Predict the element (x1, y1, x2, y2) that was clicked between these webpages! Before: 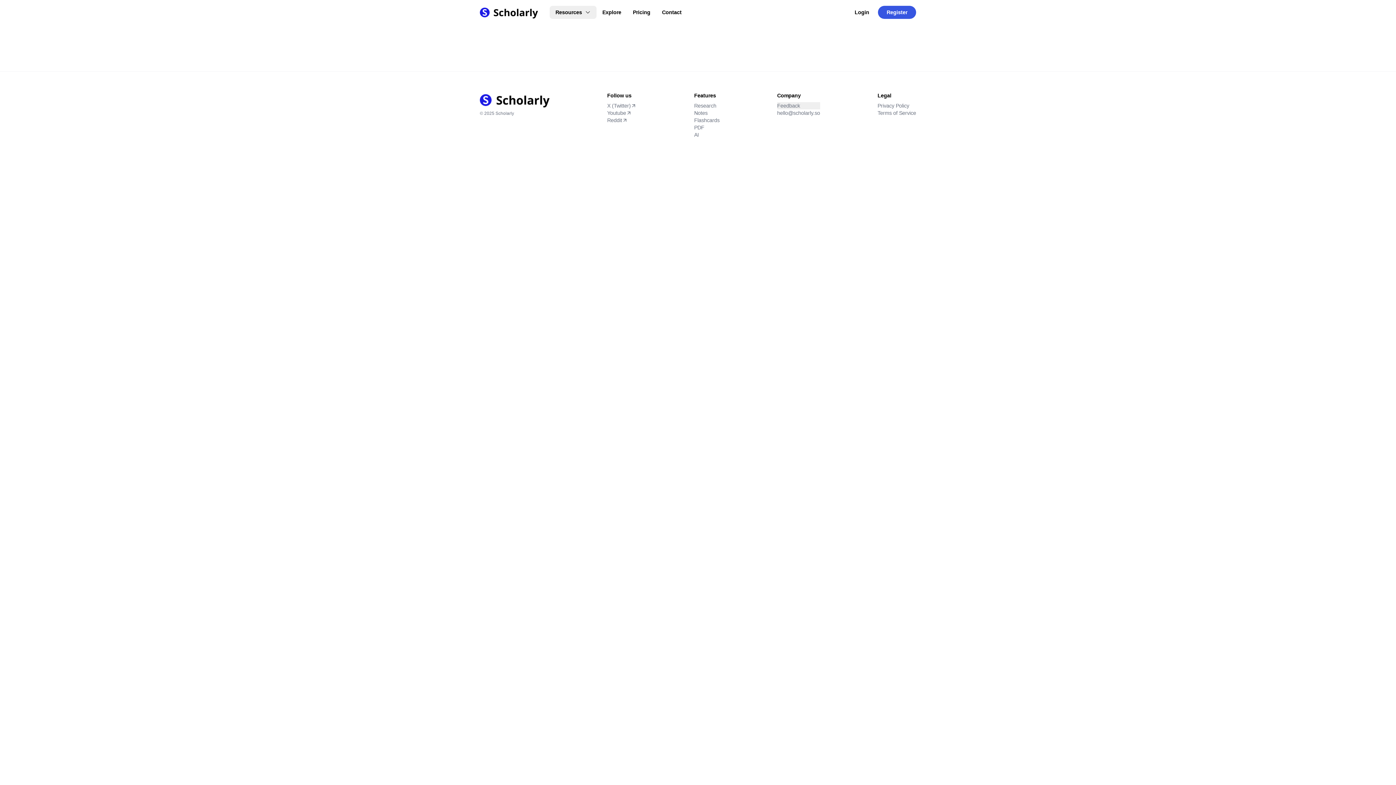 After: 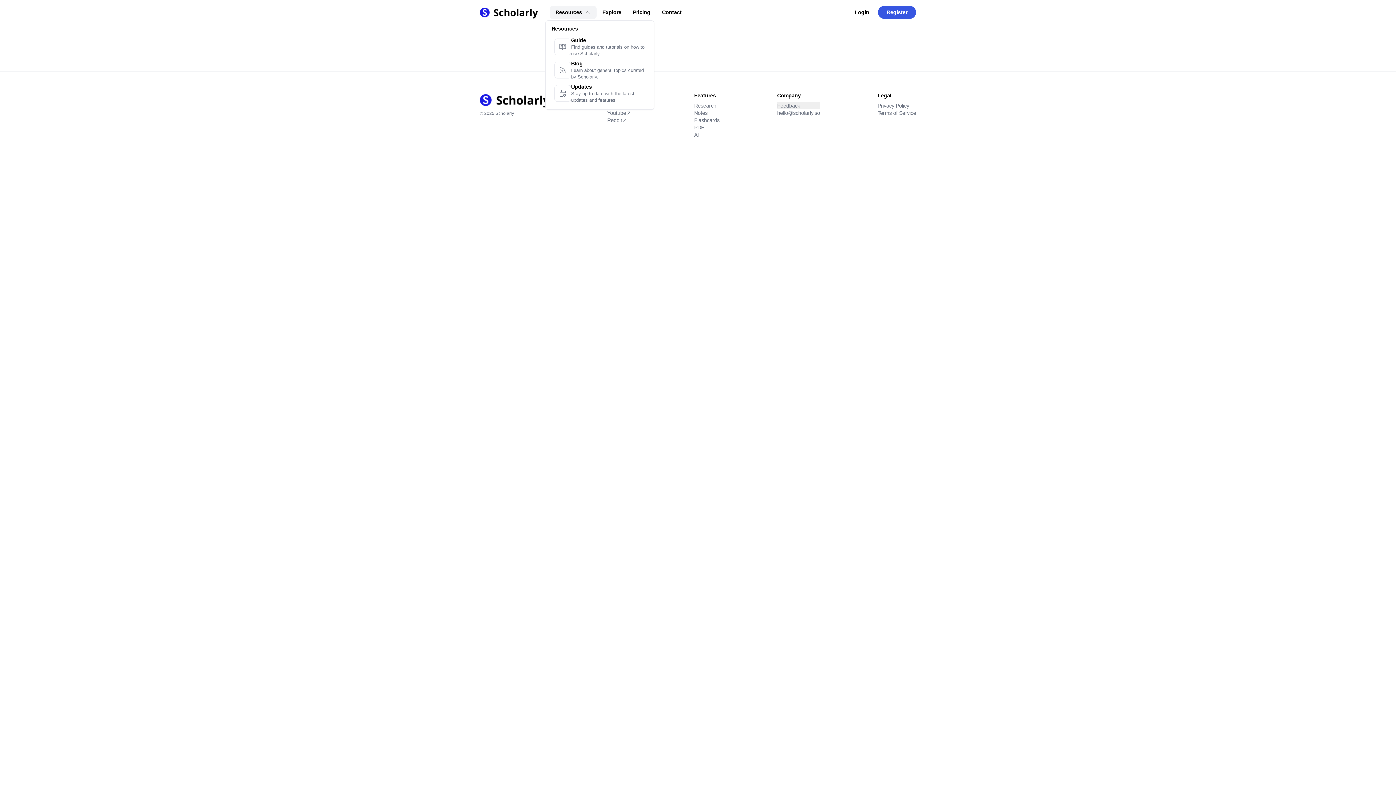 Action: label: Resources bbox: (549, 5, 596, 18)